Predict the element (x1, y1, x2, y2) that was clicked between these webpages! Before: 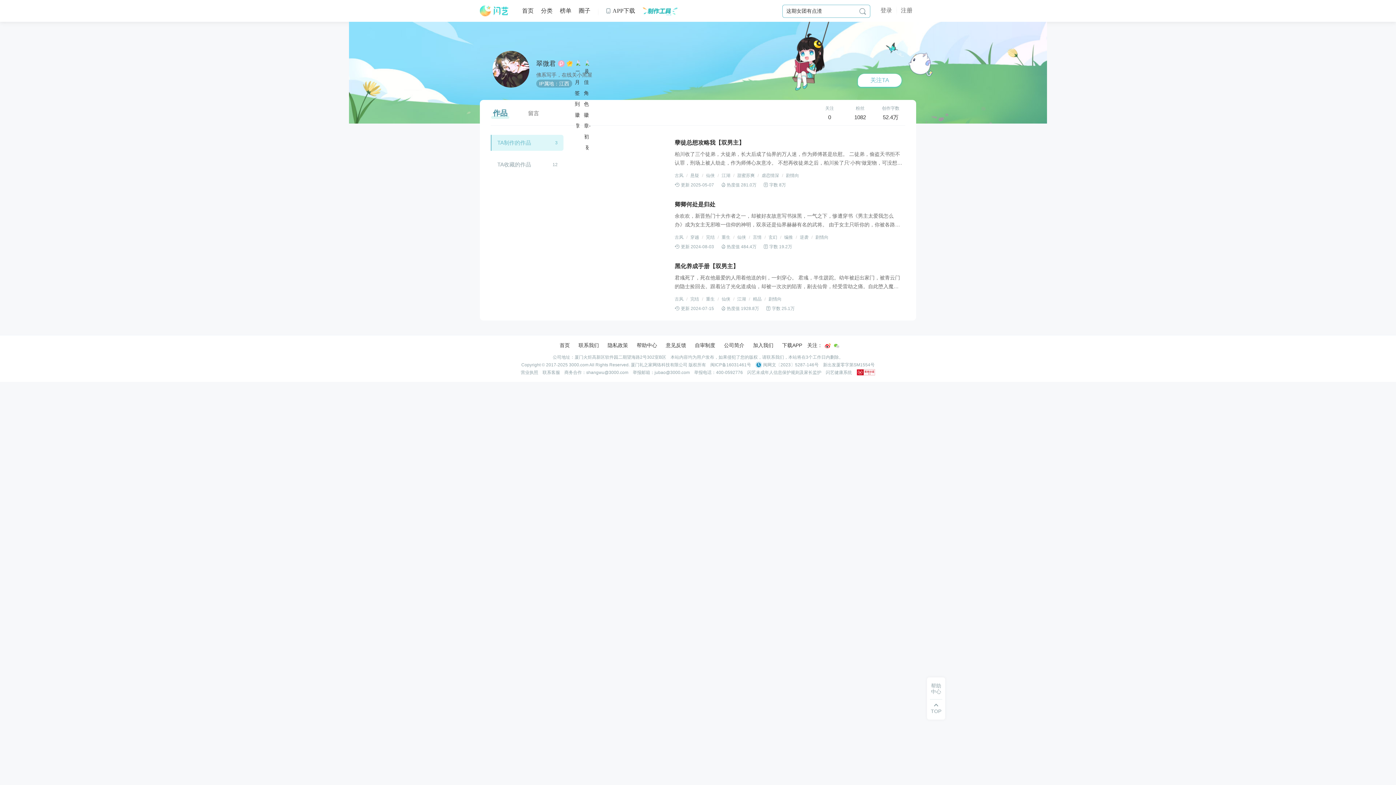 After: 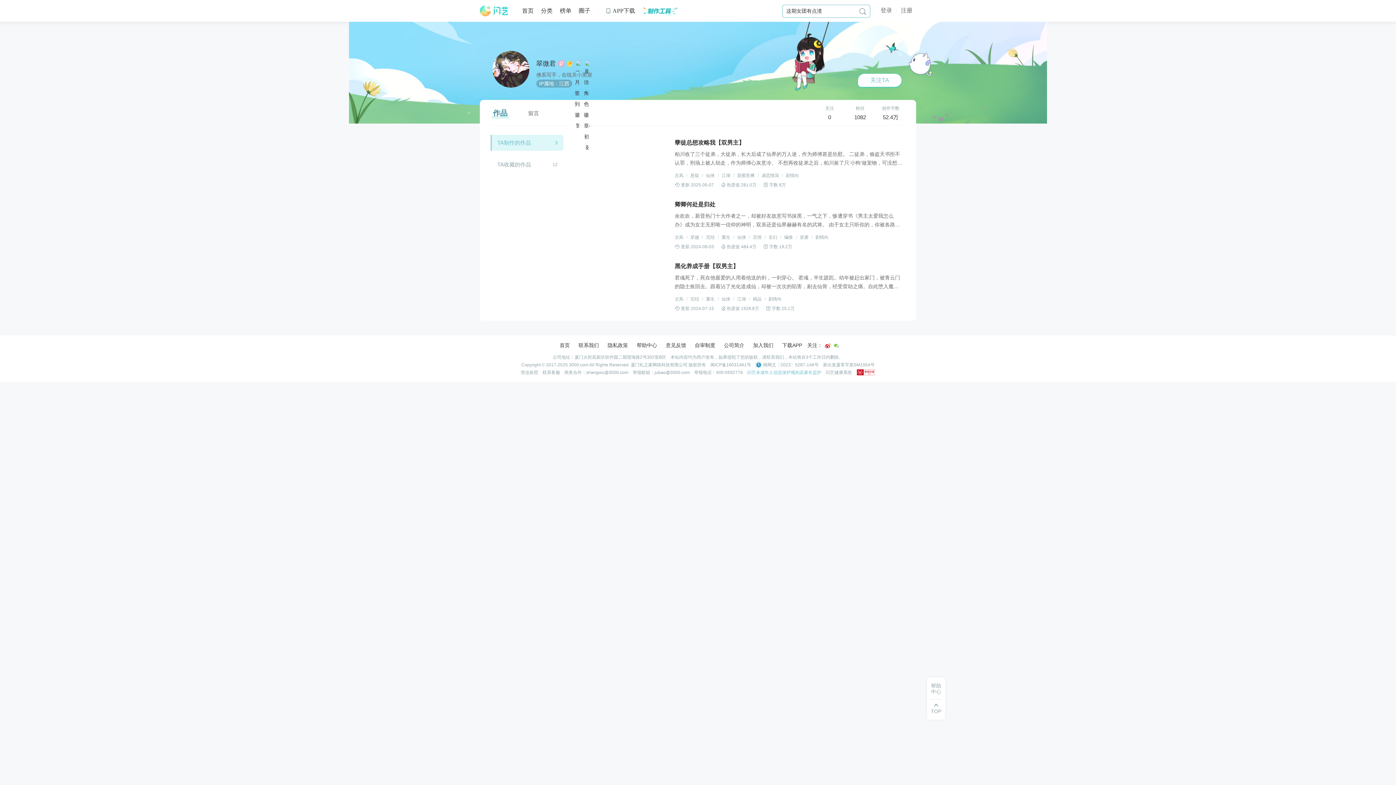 Action: bbox: (747, 370, 821, 375) label: 闪艺未成年人信息保护规则及家长监护